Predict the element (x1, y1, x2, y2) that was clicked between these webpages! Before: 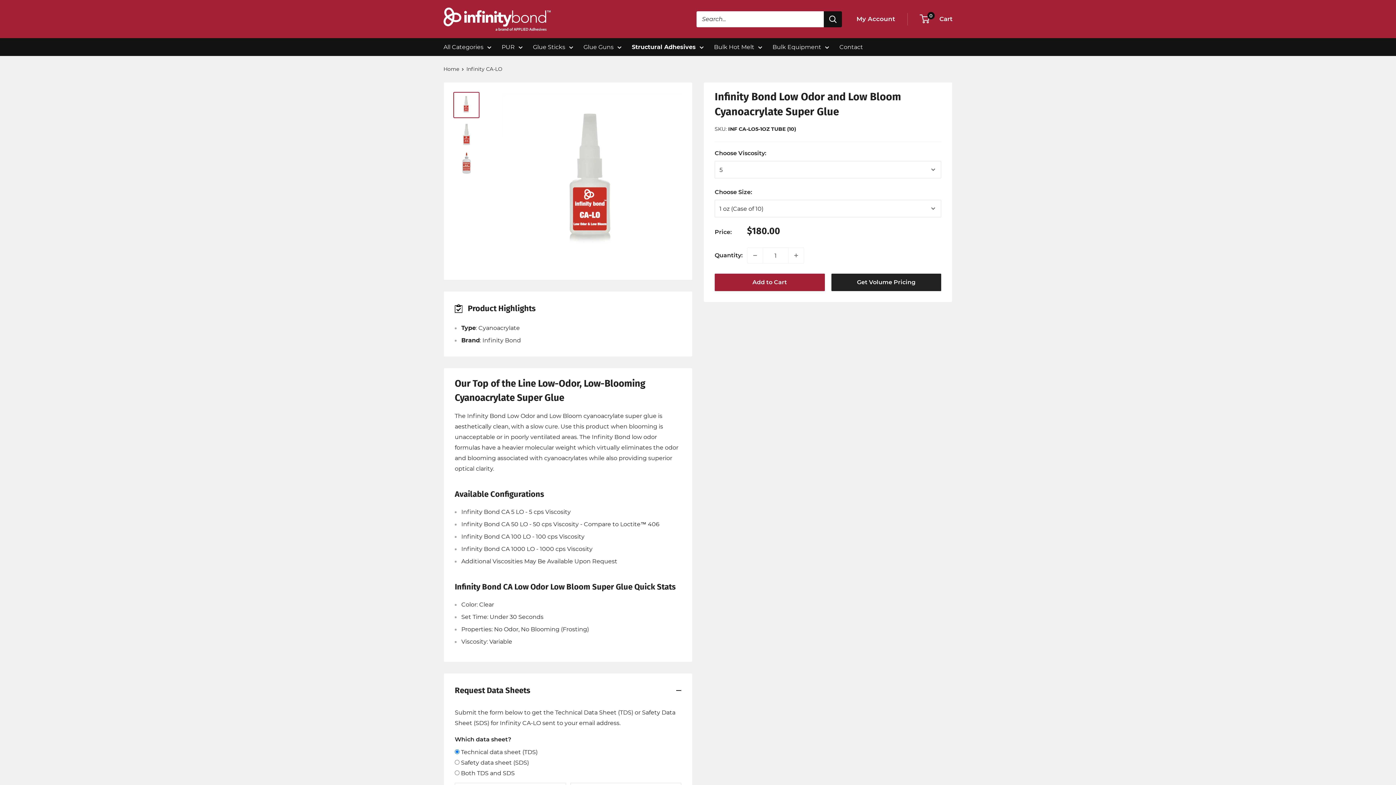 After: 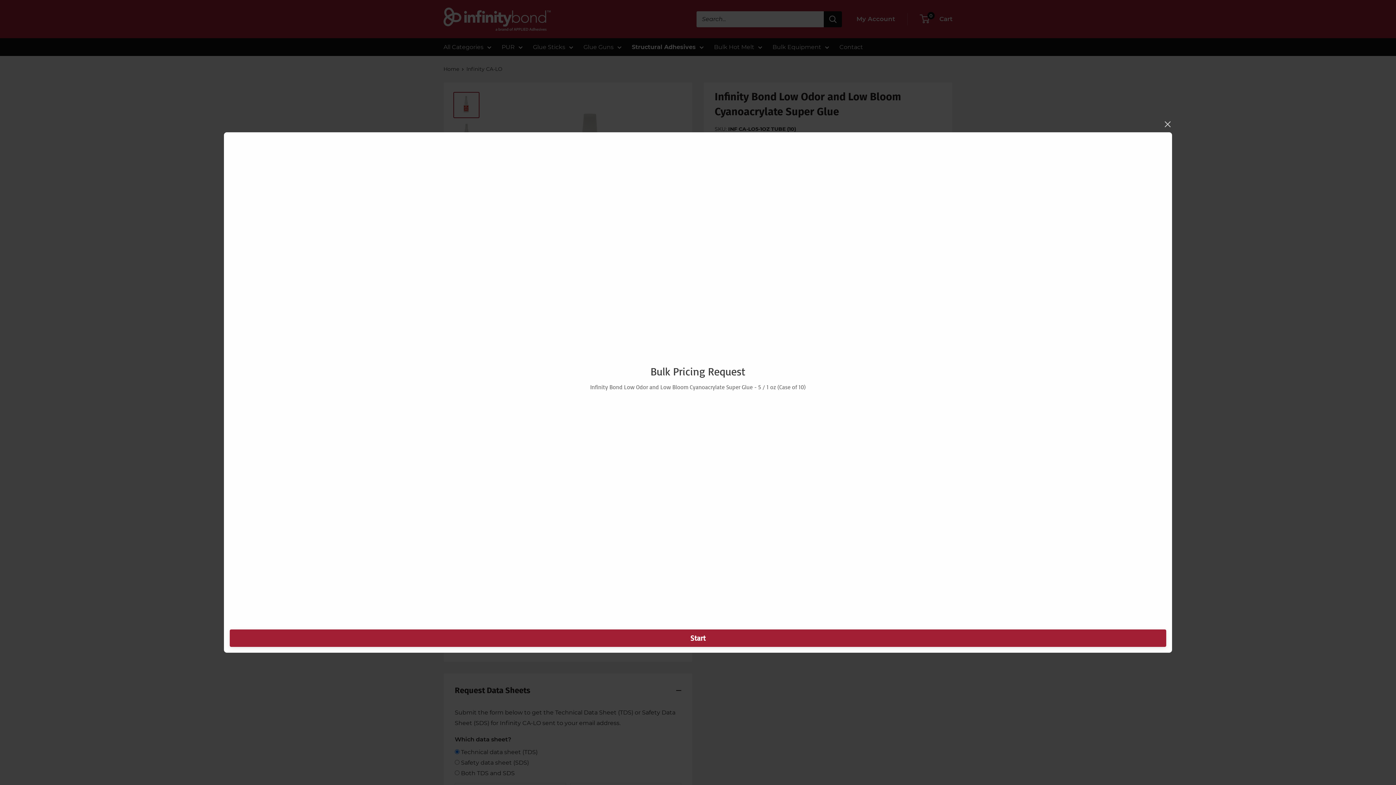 Action: bbox: (831, 273, 941, 291) label: Get Volume Pricing